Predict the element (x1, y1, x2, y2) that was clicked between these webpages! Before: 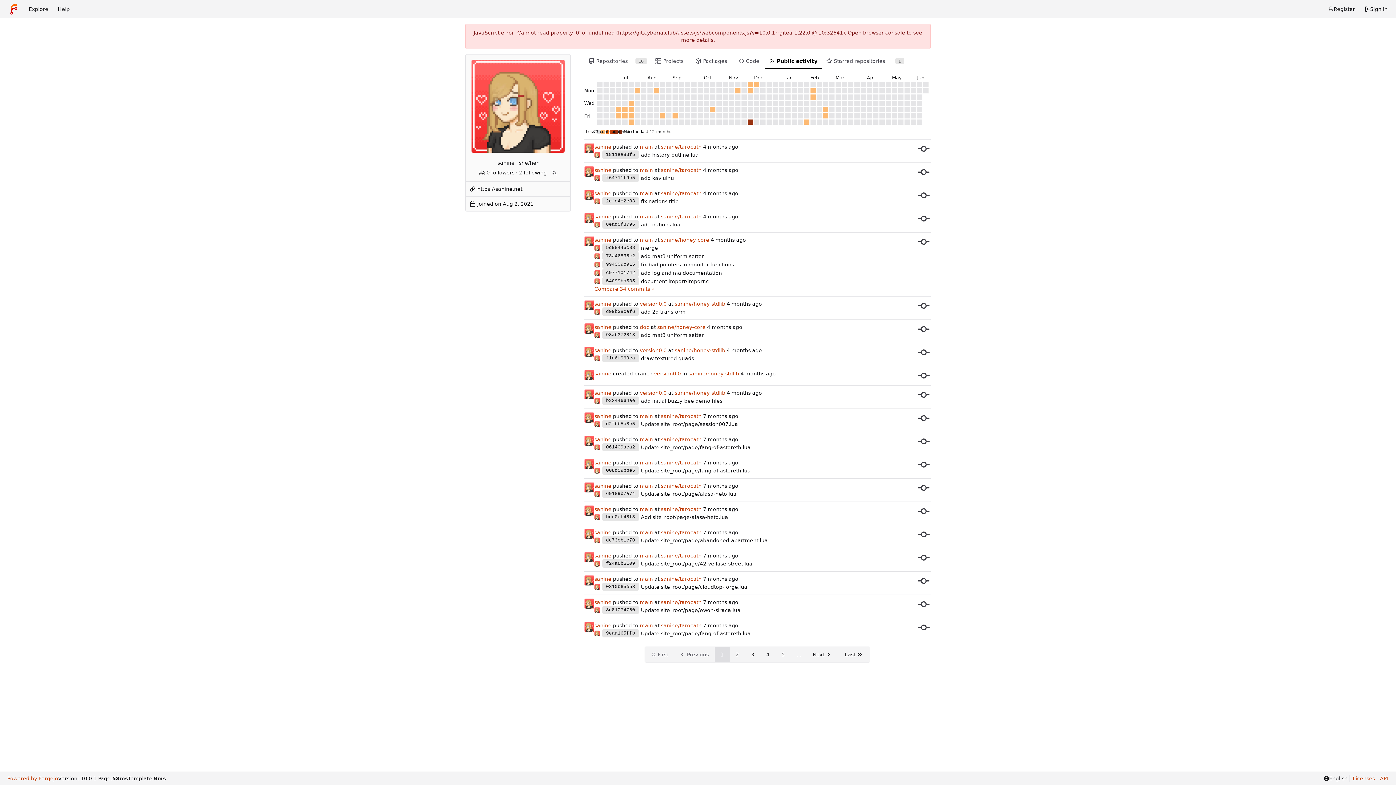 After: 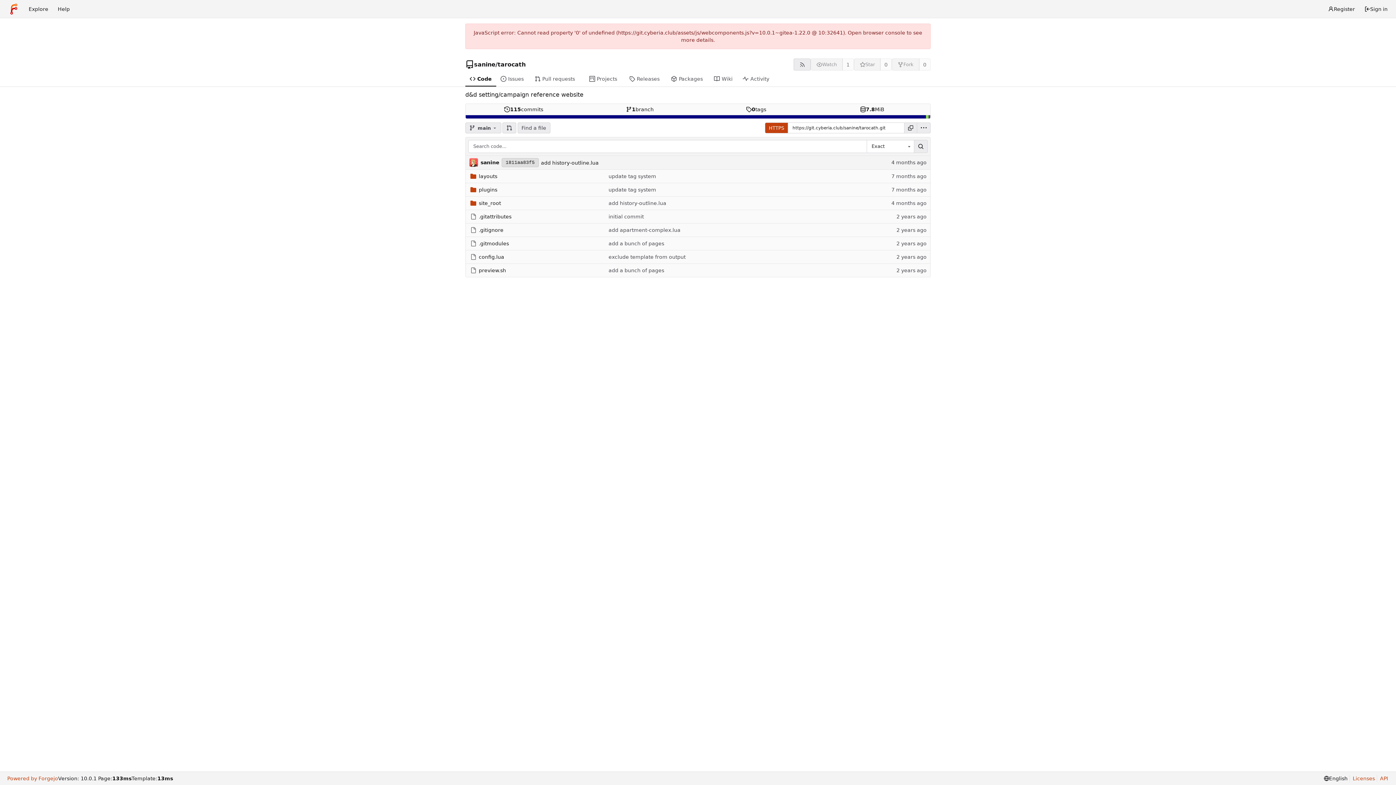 Action: label: sanine/tarocath bbox: (661, 553, 701, 559)